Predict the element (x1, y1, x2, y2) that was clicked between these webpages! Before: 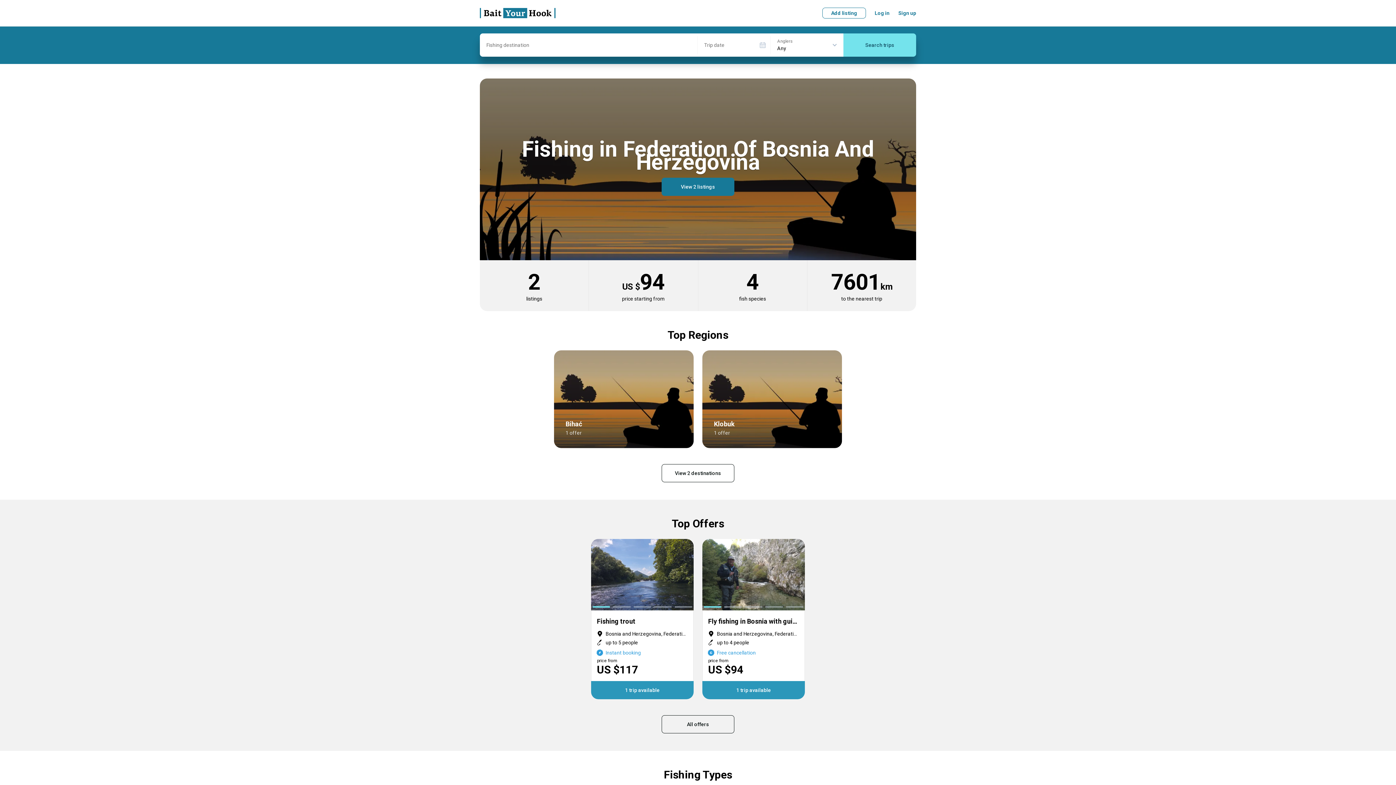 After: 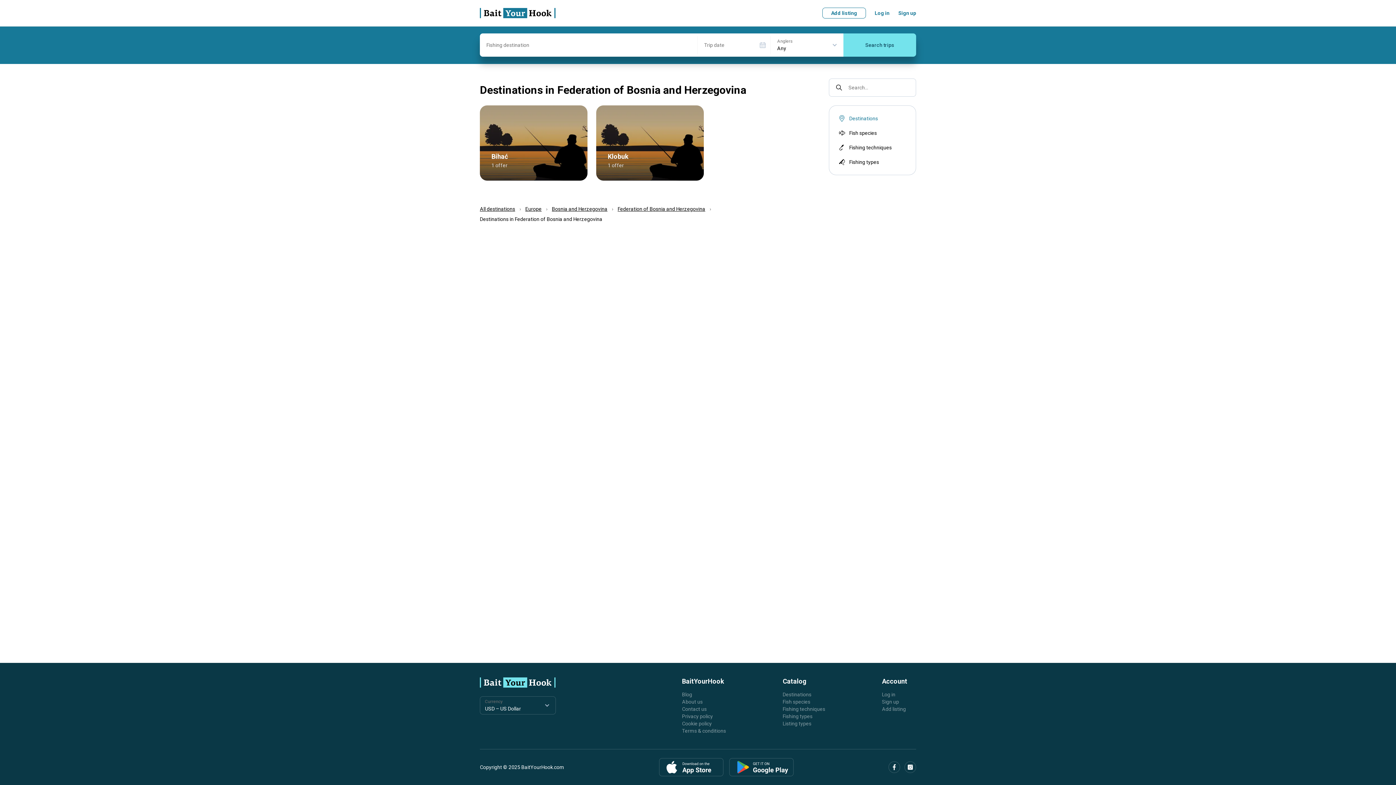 Action: bbox: (661, 464, 734, 482) label: View 2 destinations